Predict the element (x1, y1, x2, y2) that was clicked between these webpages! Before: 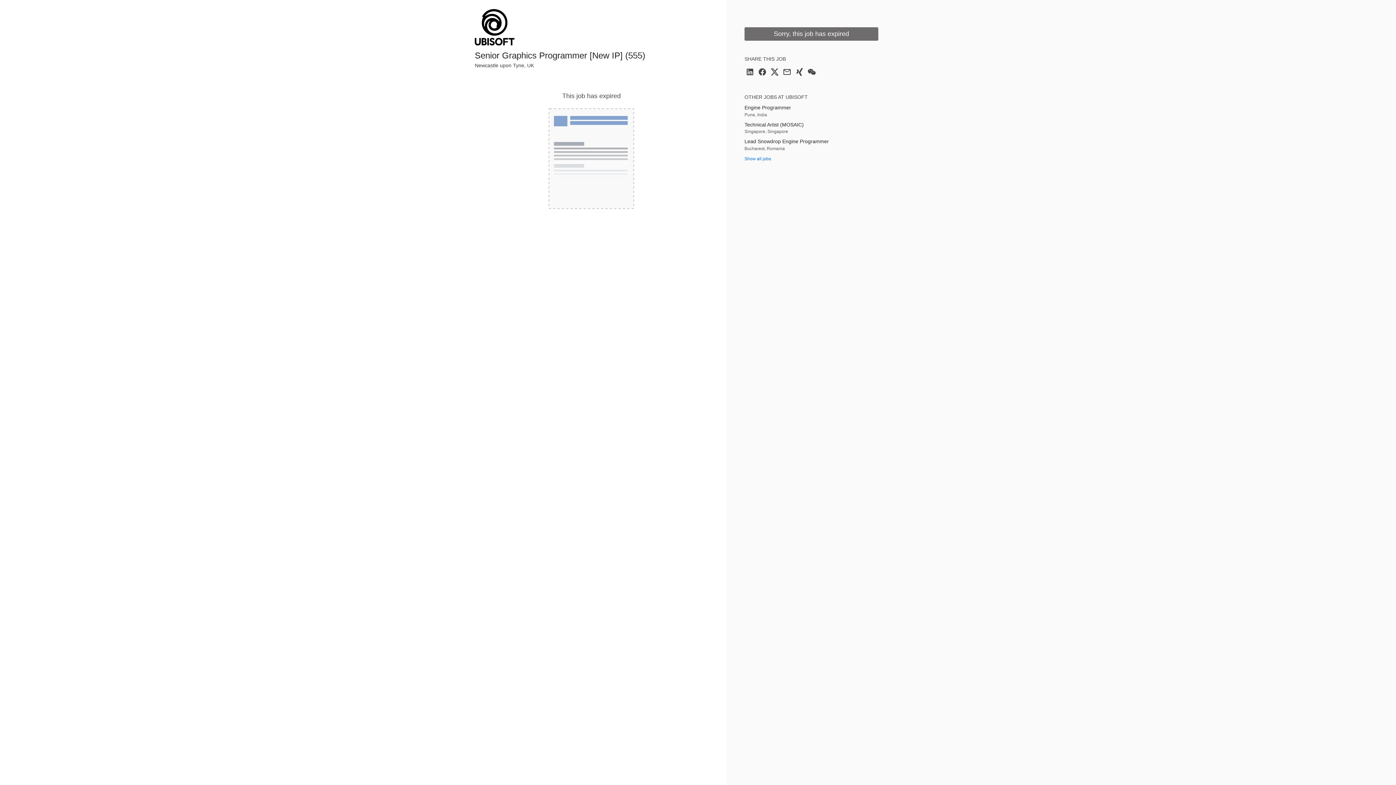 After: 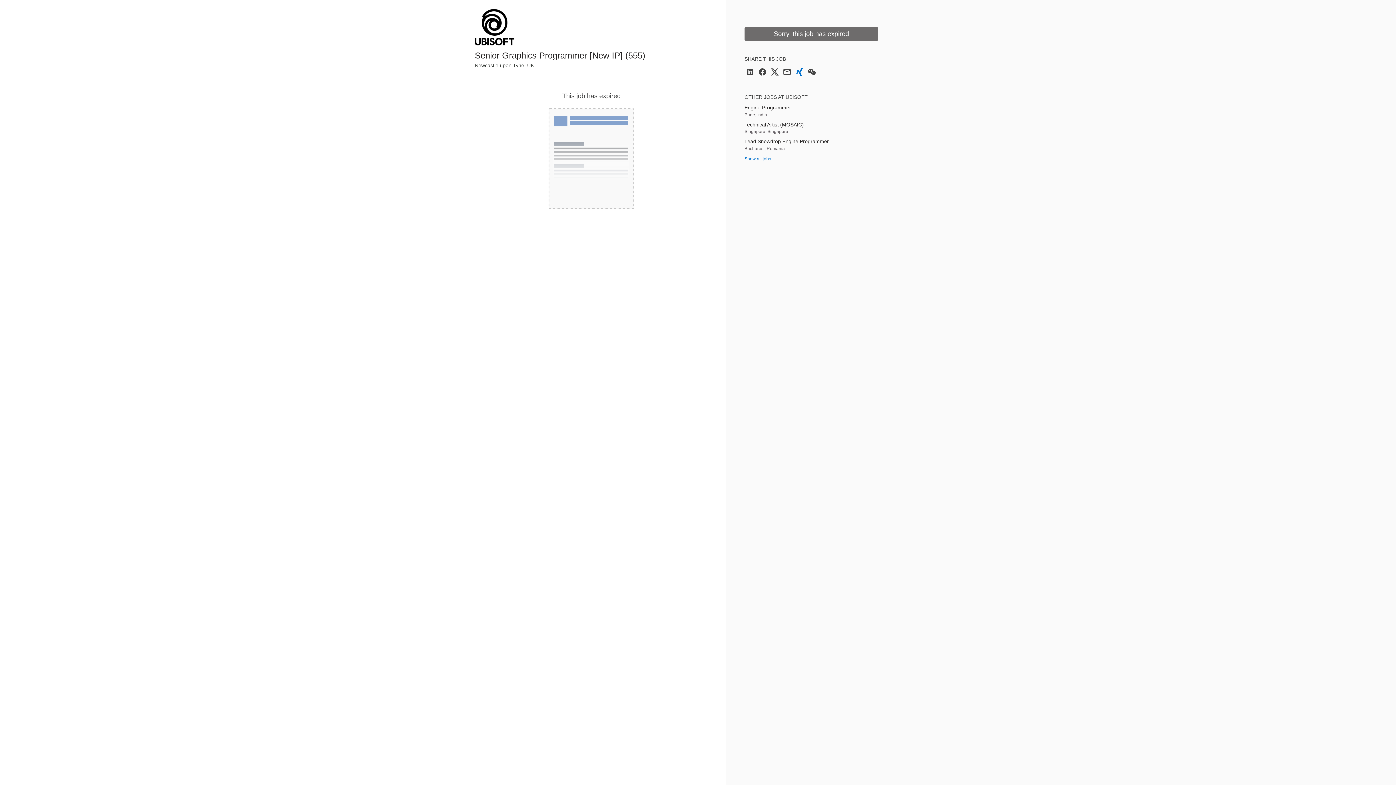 Action: label: Share on Xing bbox: (795, 72, 803, 77)